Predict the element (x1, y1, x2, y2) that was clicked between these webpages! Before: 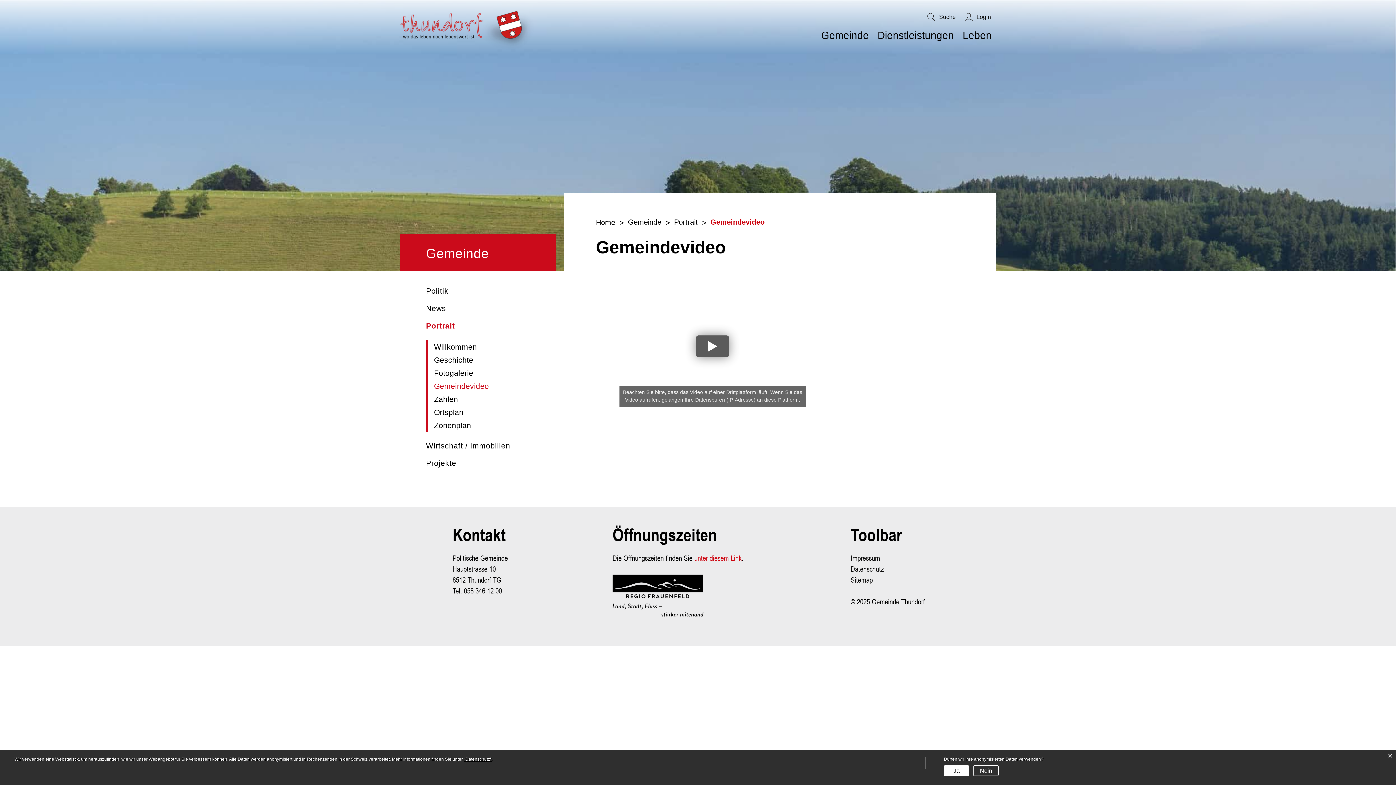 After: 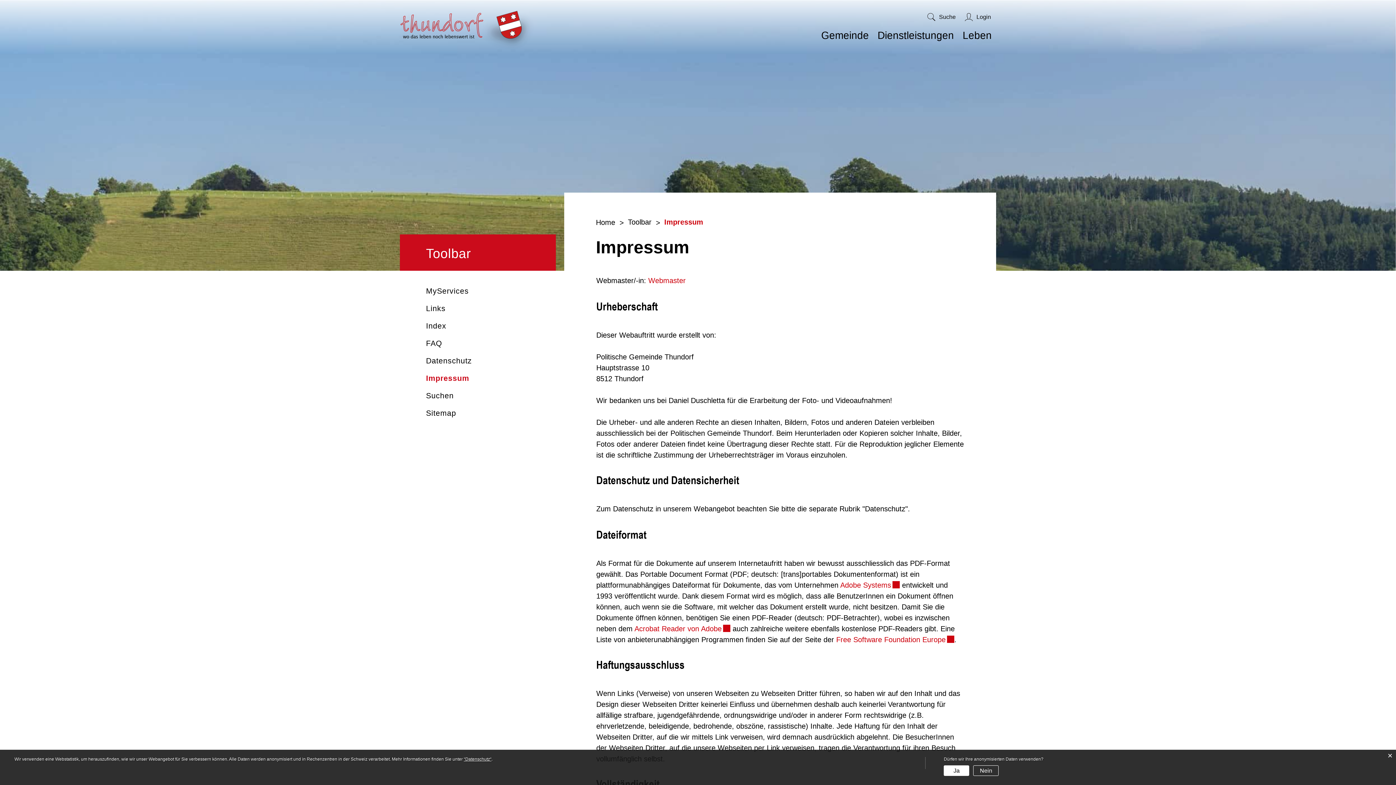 Action: bbox: (850, 554, 880, 562) label: Impressum